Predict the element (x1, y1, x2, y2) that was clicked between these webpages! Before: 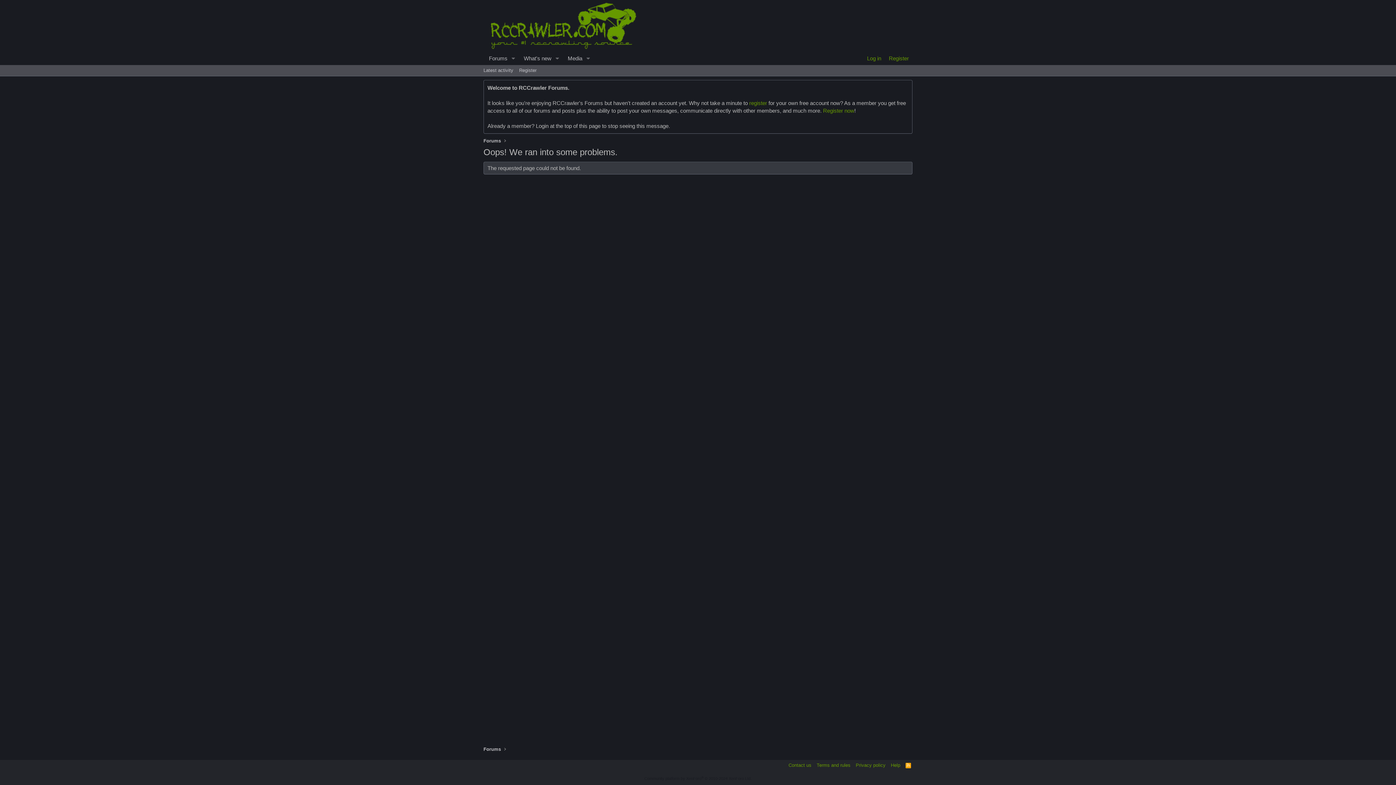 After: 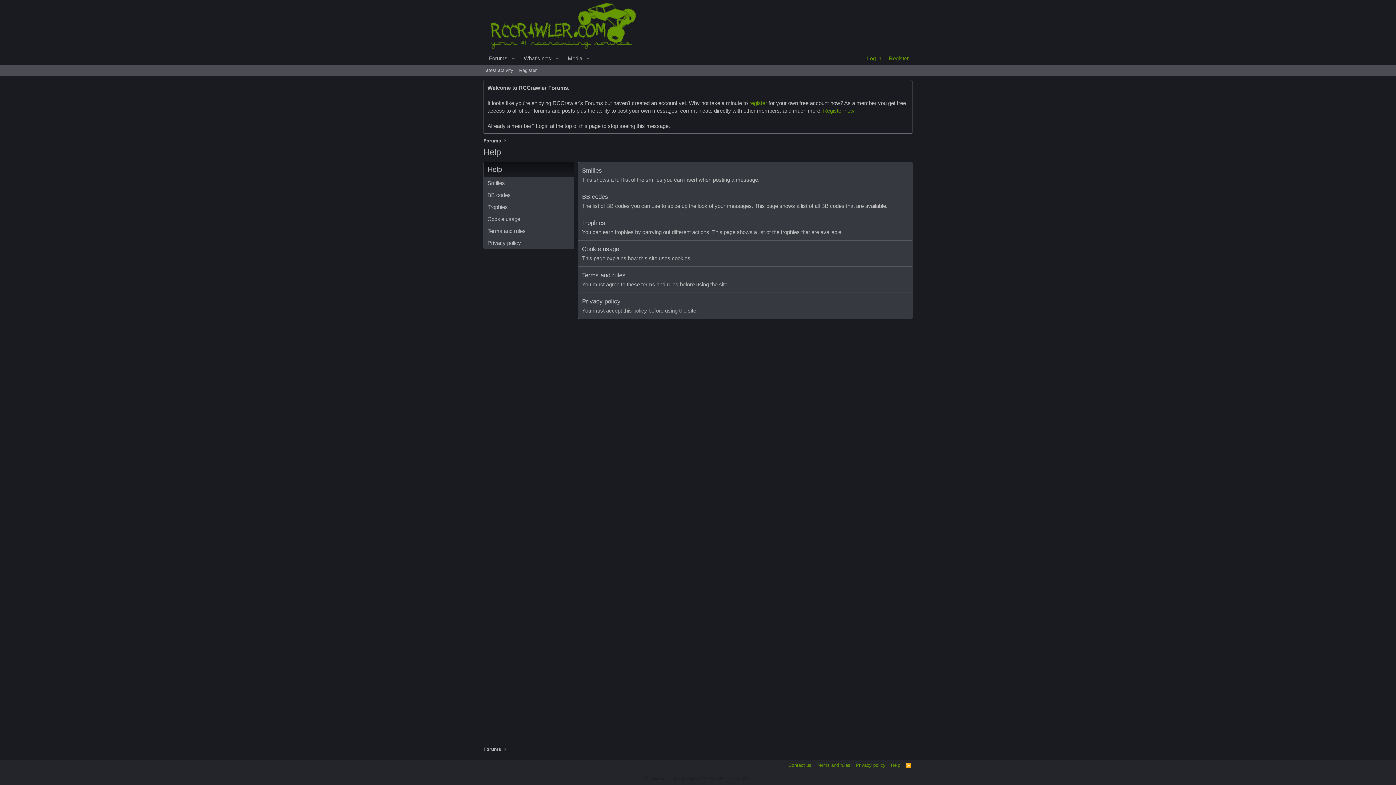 Action: label: Help bbox: (889, 762, 902, 769)